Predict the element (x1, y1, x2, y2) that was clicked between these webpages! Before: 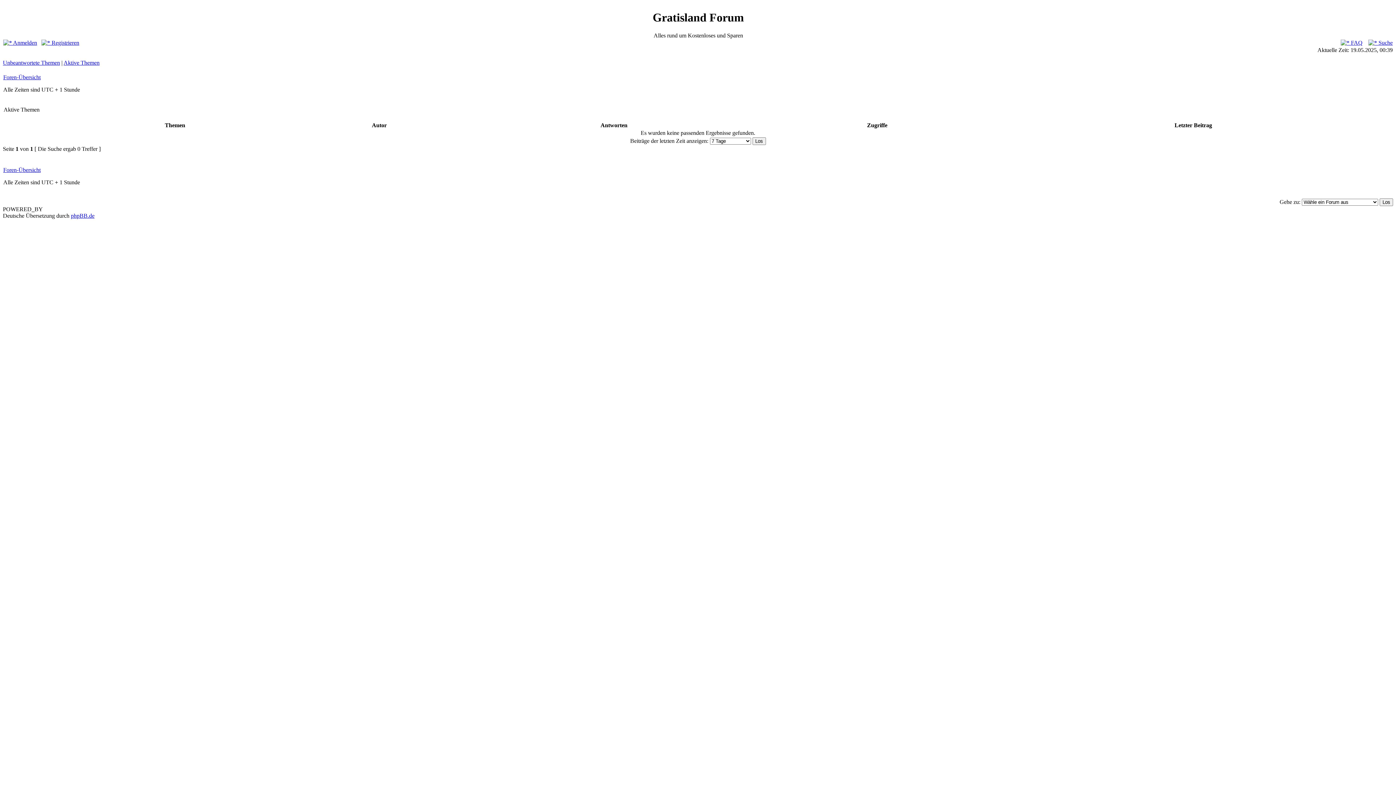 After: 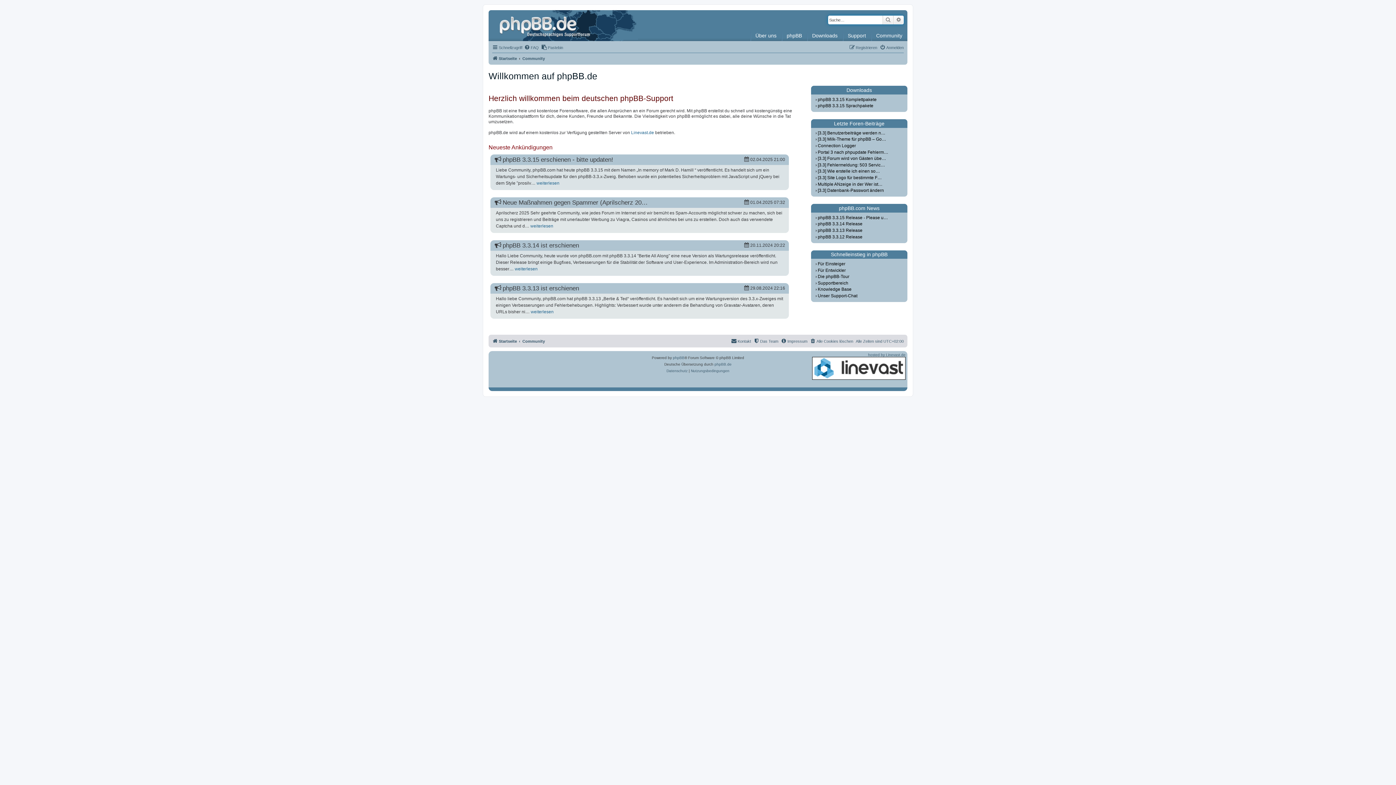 Action: label: phpBB.de bbox: (70, 212, 94, 218)